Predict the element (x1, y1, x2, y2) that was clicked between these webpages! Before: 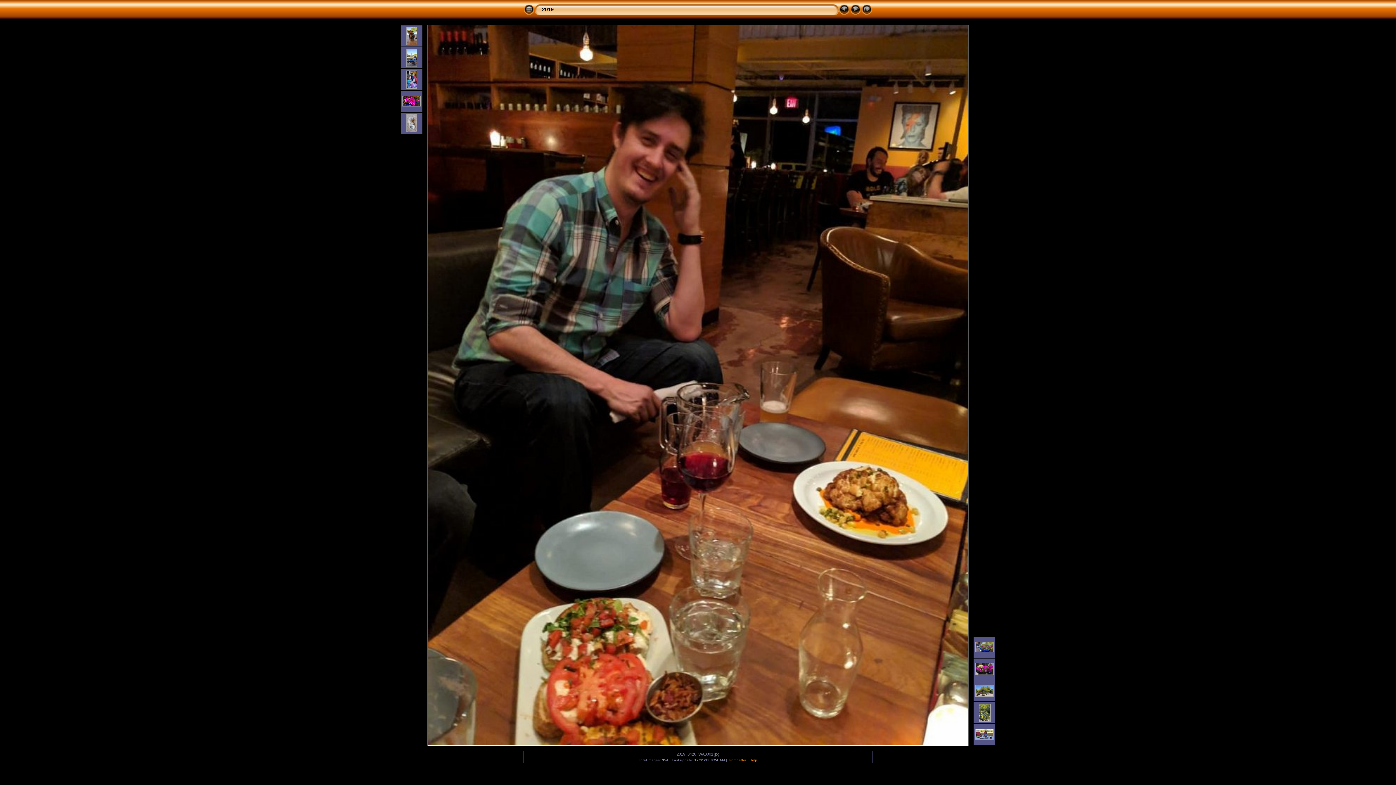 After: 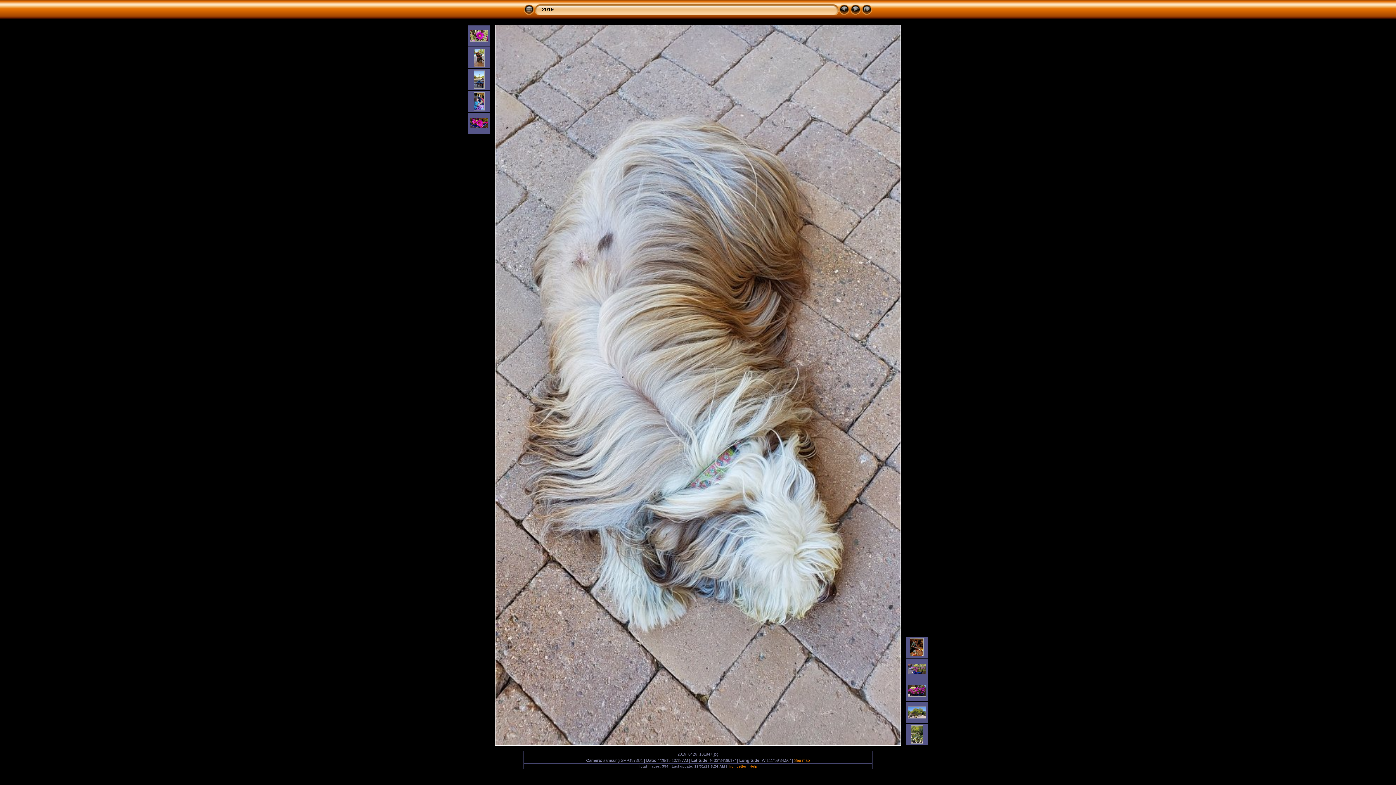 Action: bbox: (406, 128, 416, 133)